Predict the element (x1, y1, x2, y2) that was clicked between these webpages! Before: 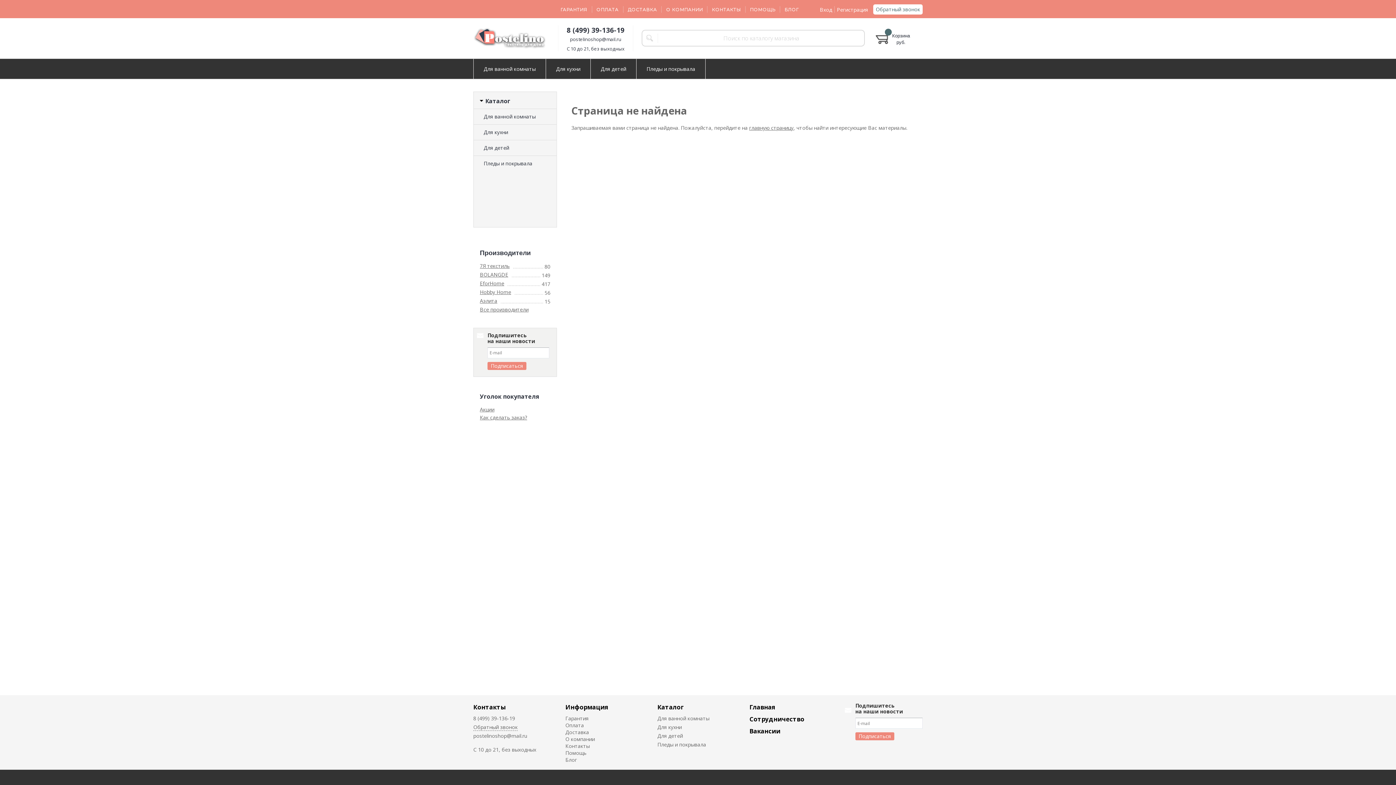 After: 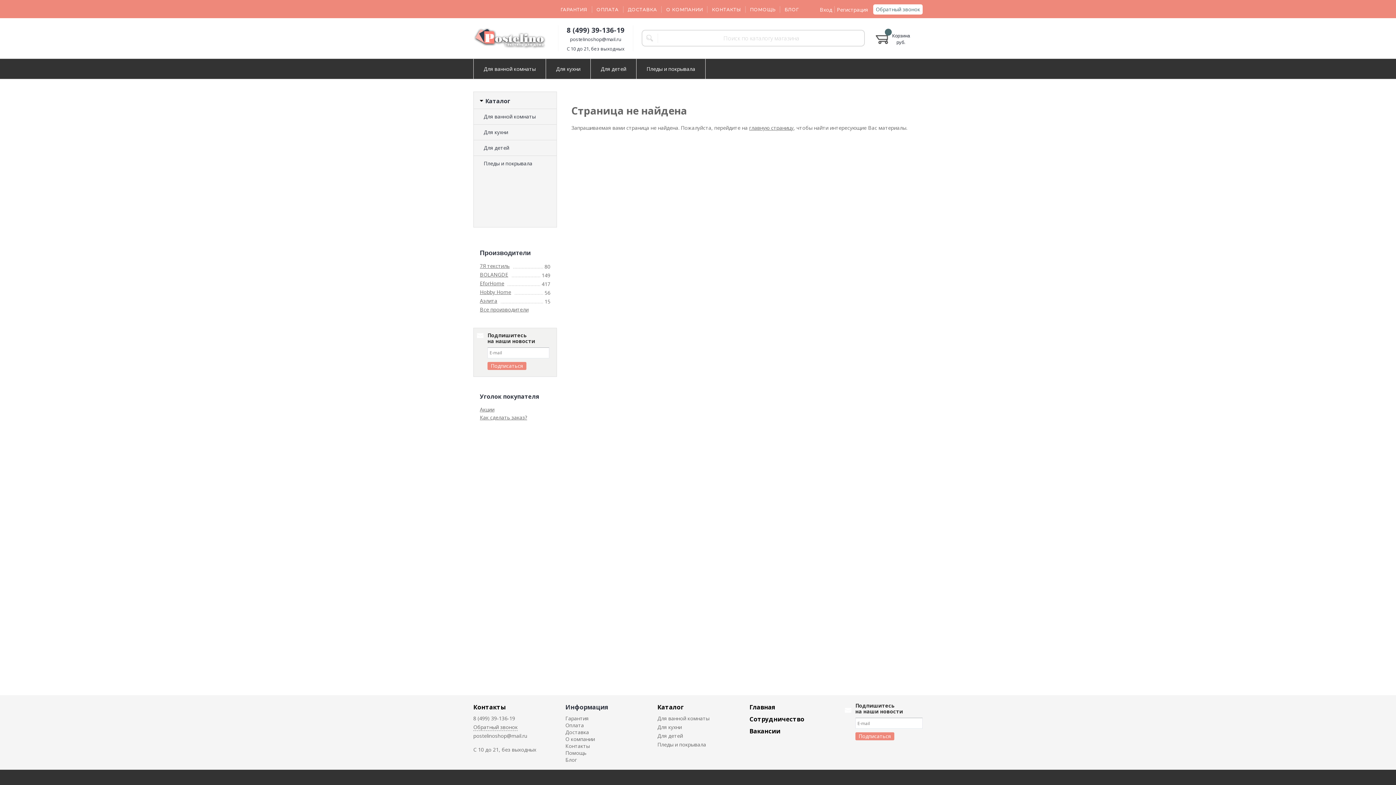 Action: label: Информация bbox: (565, 703, 646, 711)